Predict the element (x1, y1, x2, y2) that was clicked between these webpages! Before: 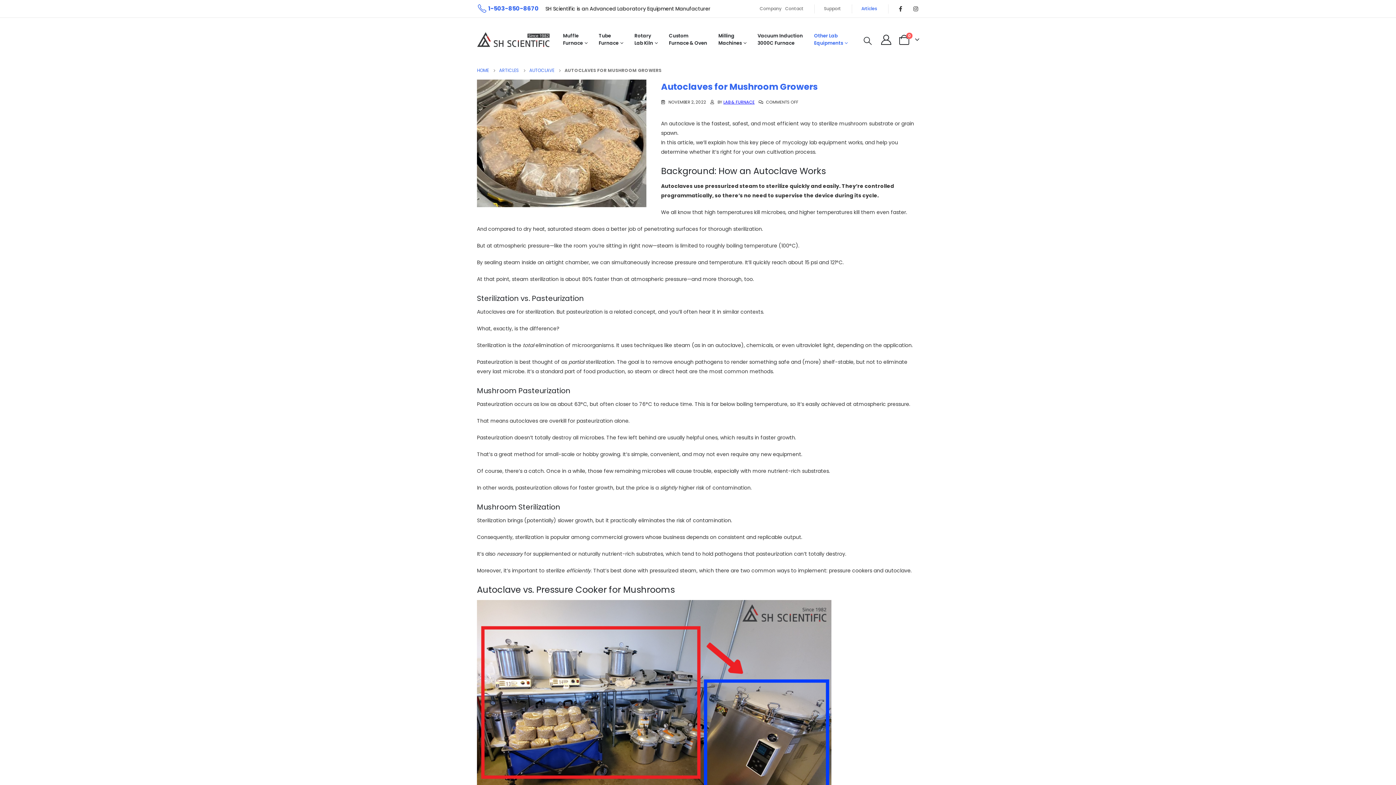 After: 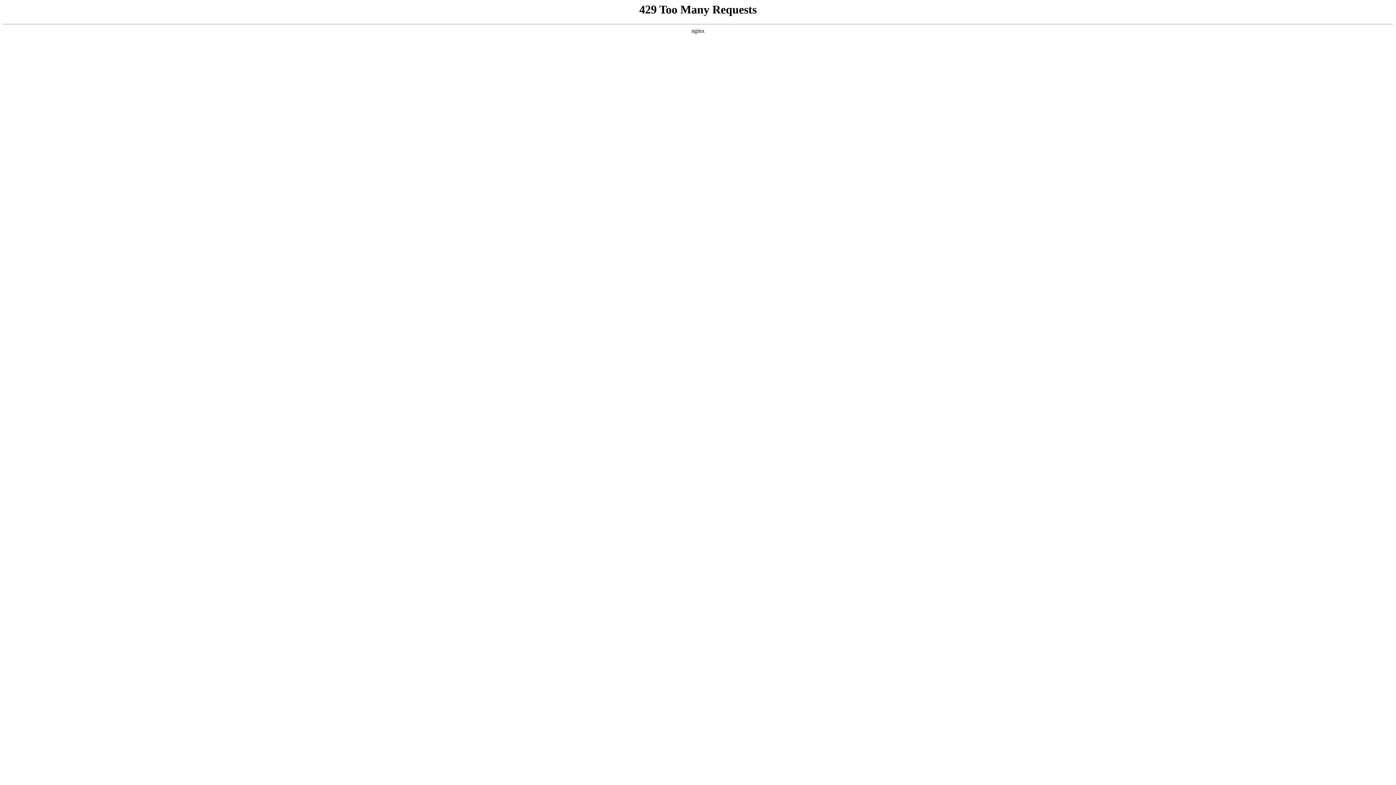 Action: bbox: (477, 31, 549, 47)